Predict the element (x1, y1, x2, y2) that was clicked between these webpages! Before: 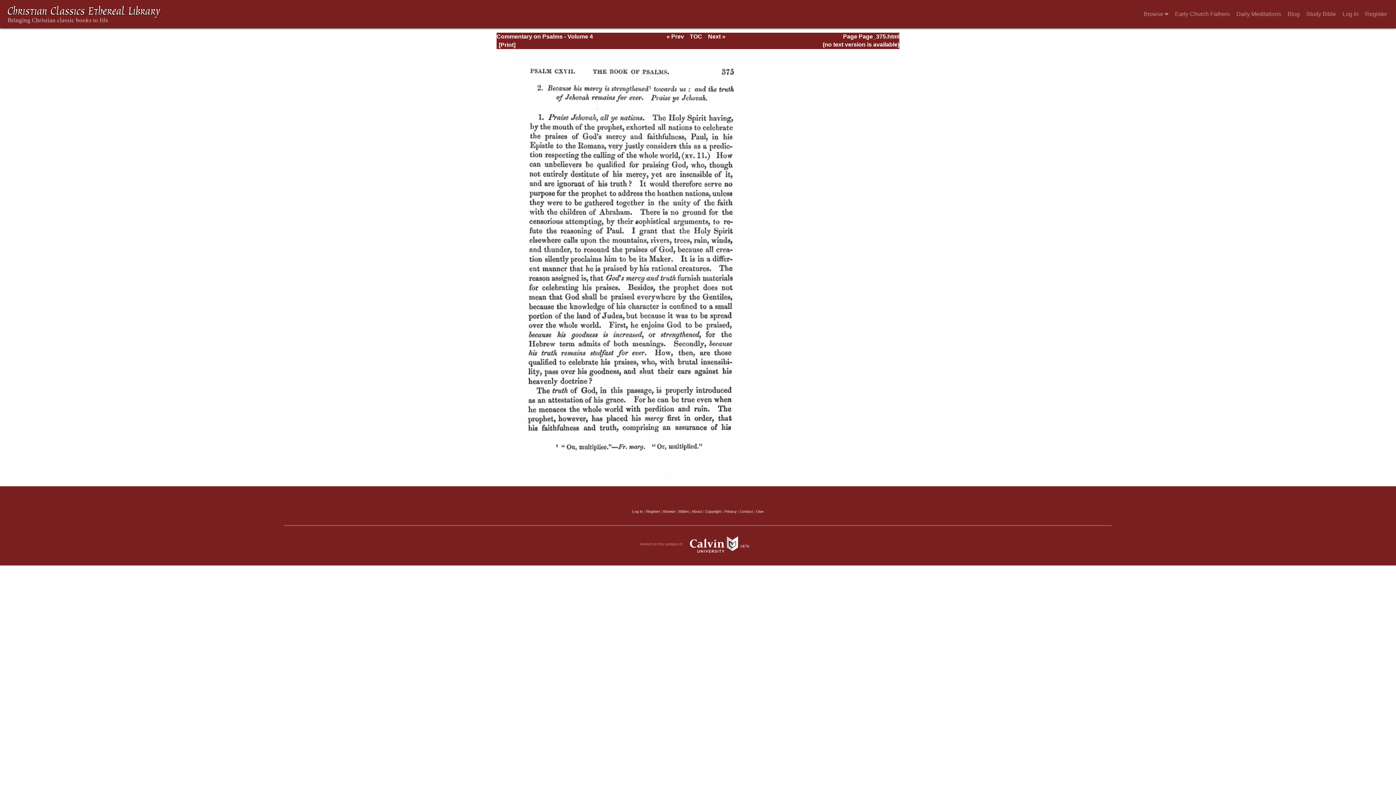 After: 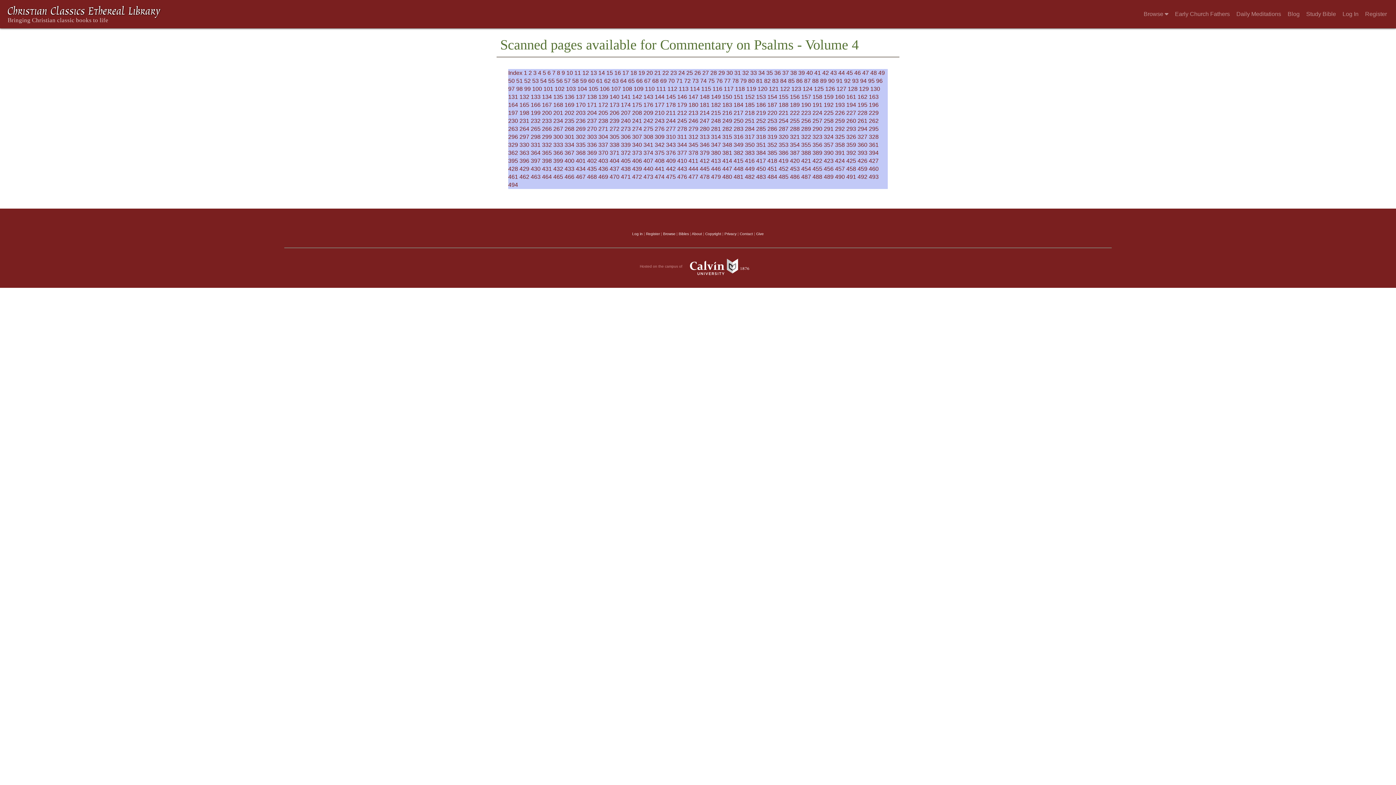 Action: label: TOC bbox: (689, 33, 702, 39)